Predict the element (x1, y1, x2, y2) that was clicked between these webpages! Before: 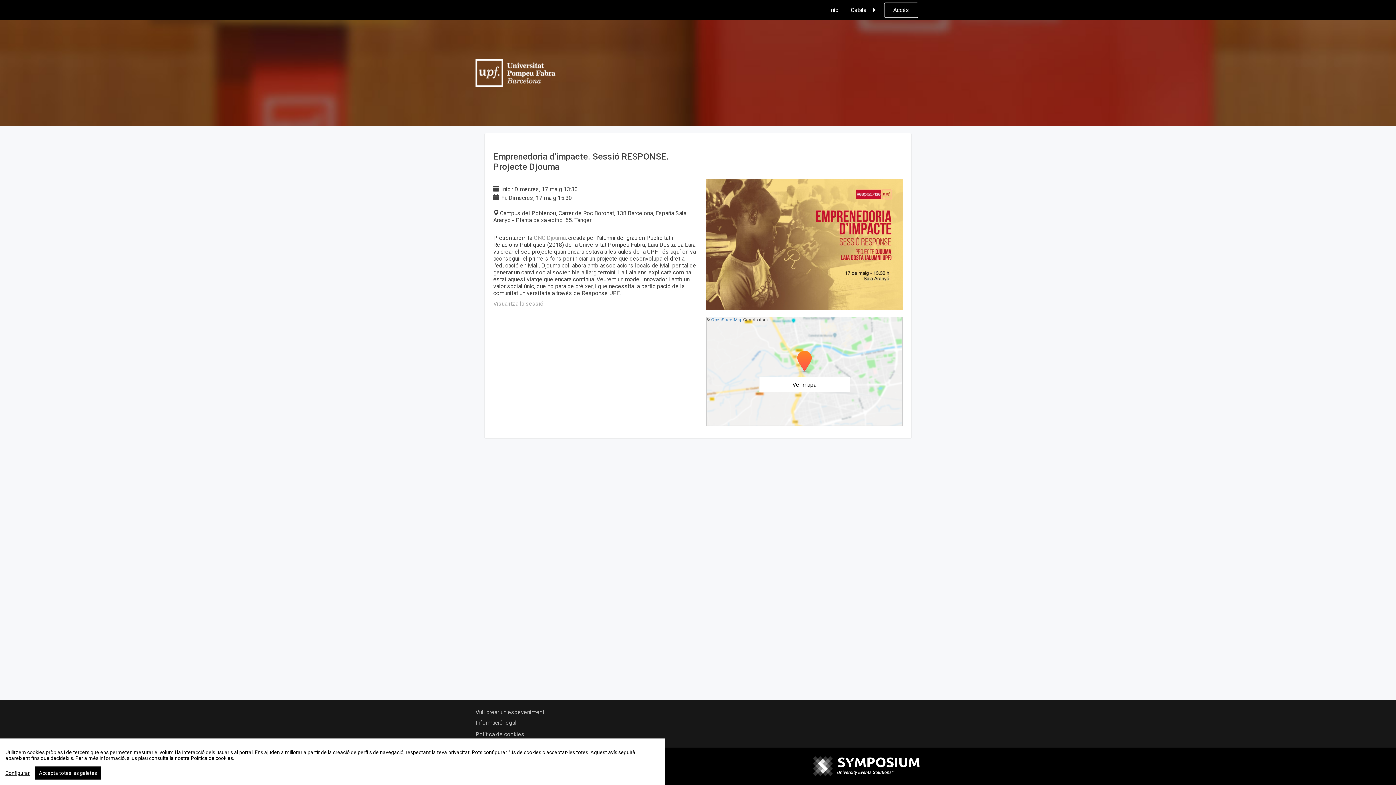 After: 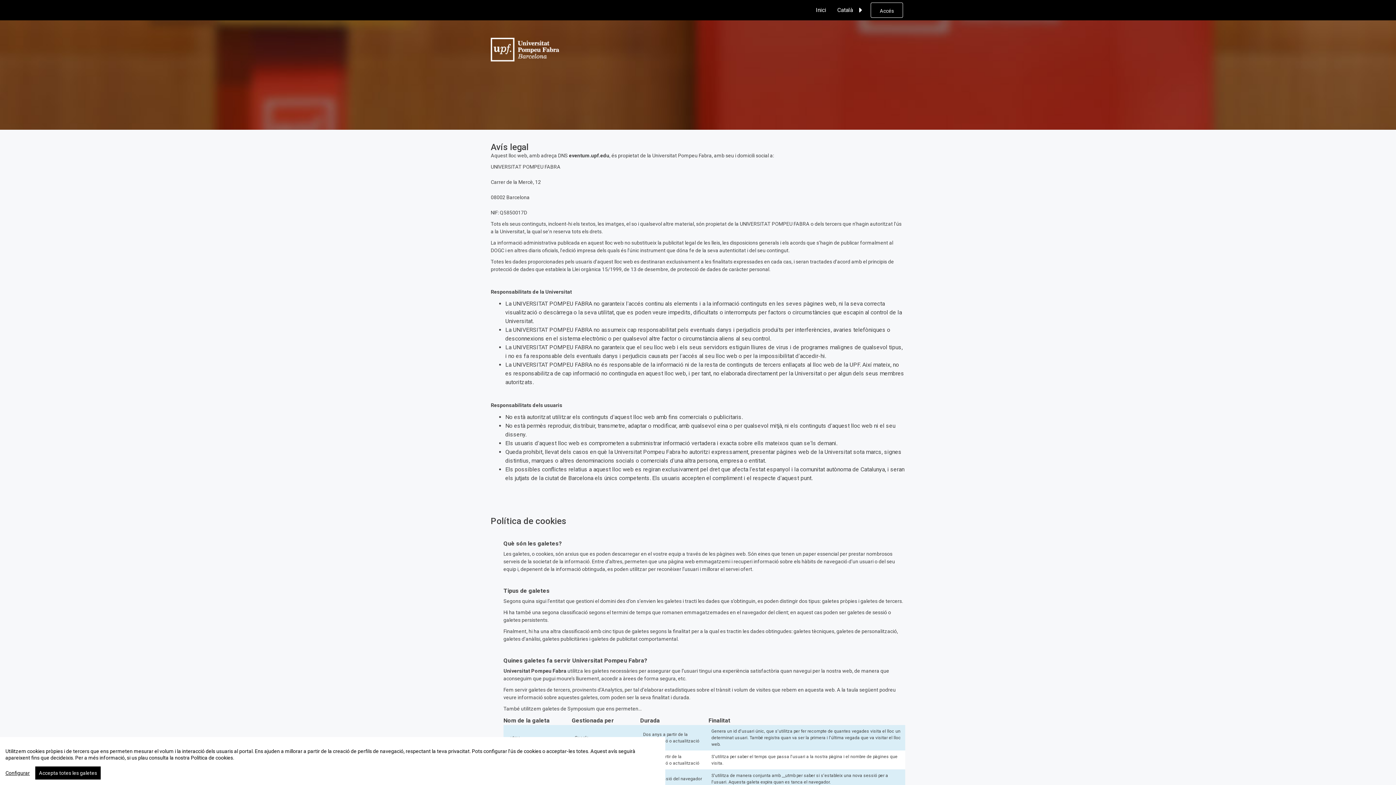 Action: bbox: (475, 719, 516, 726) label: Informació legal